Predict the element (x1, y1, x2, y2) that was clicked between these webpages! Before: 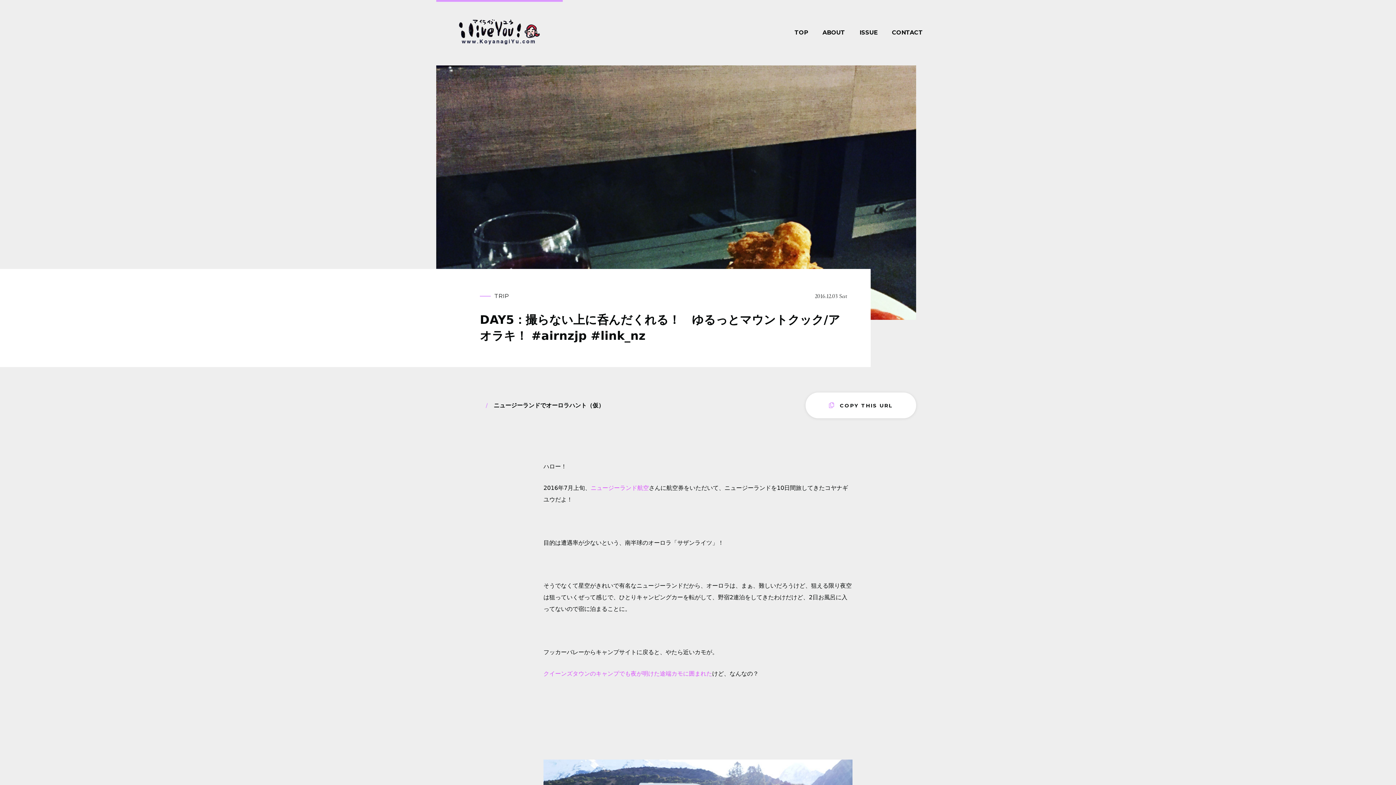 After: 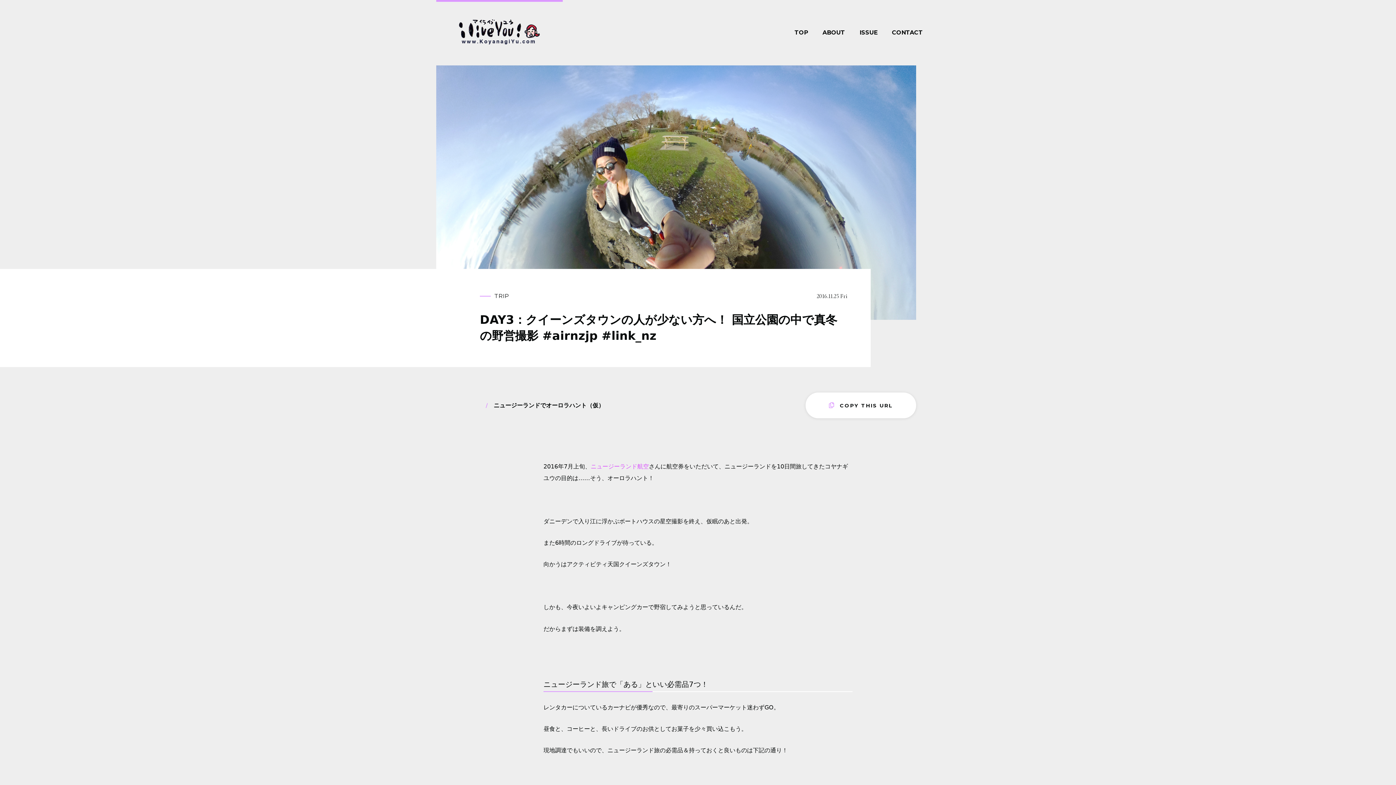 Action: label: クイーンズタウンのキャンプでも夜が明けた途端カモに囲まれた bbox: (543, 670, 712, 678)